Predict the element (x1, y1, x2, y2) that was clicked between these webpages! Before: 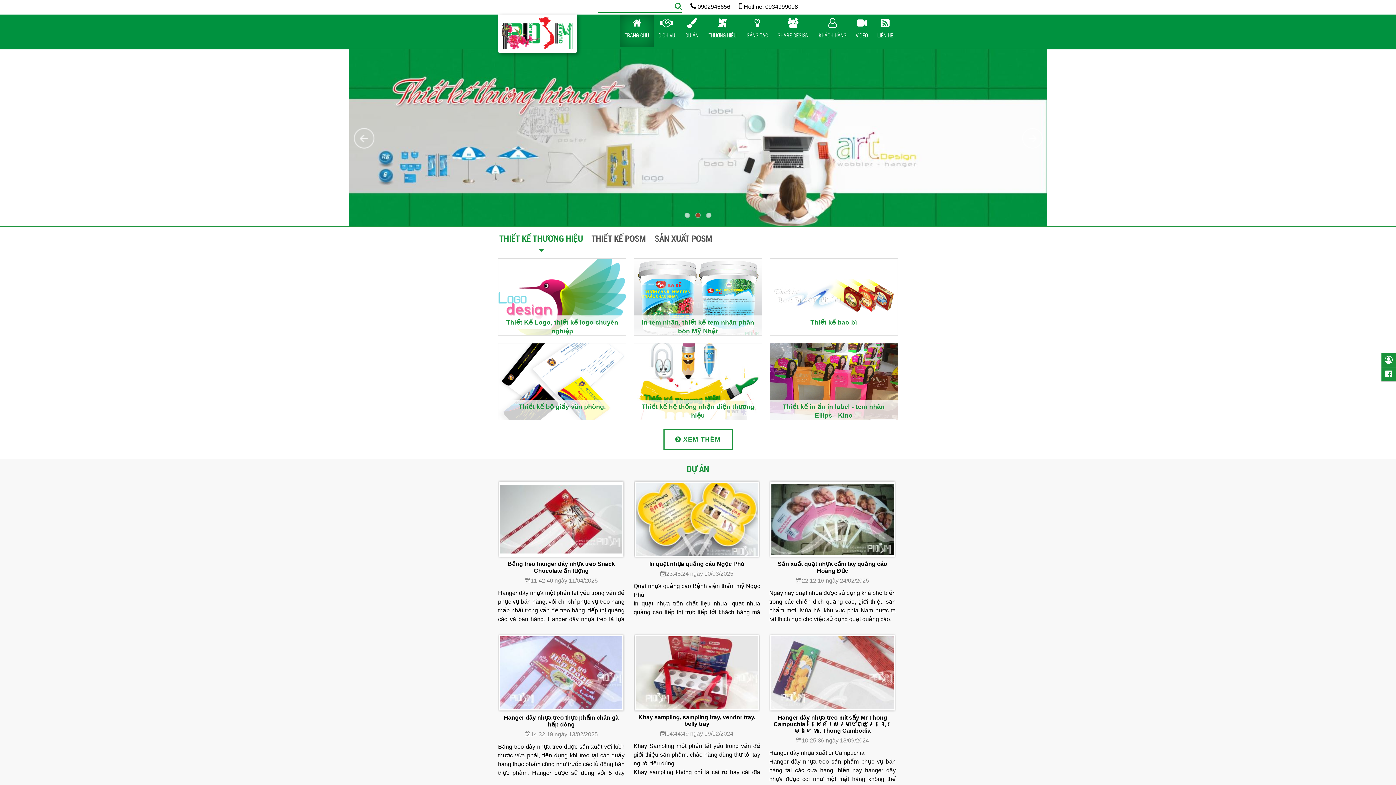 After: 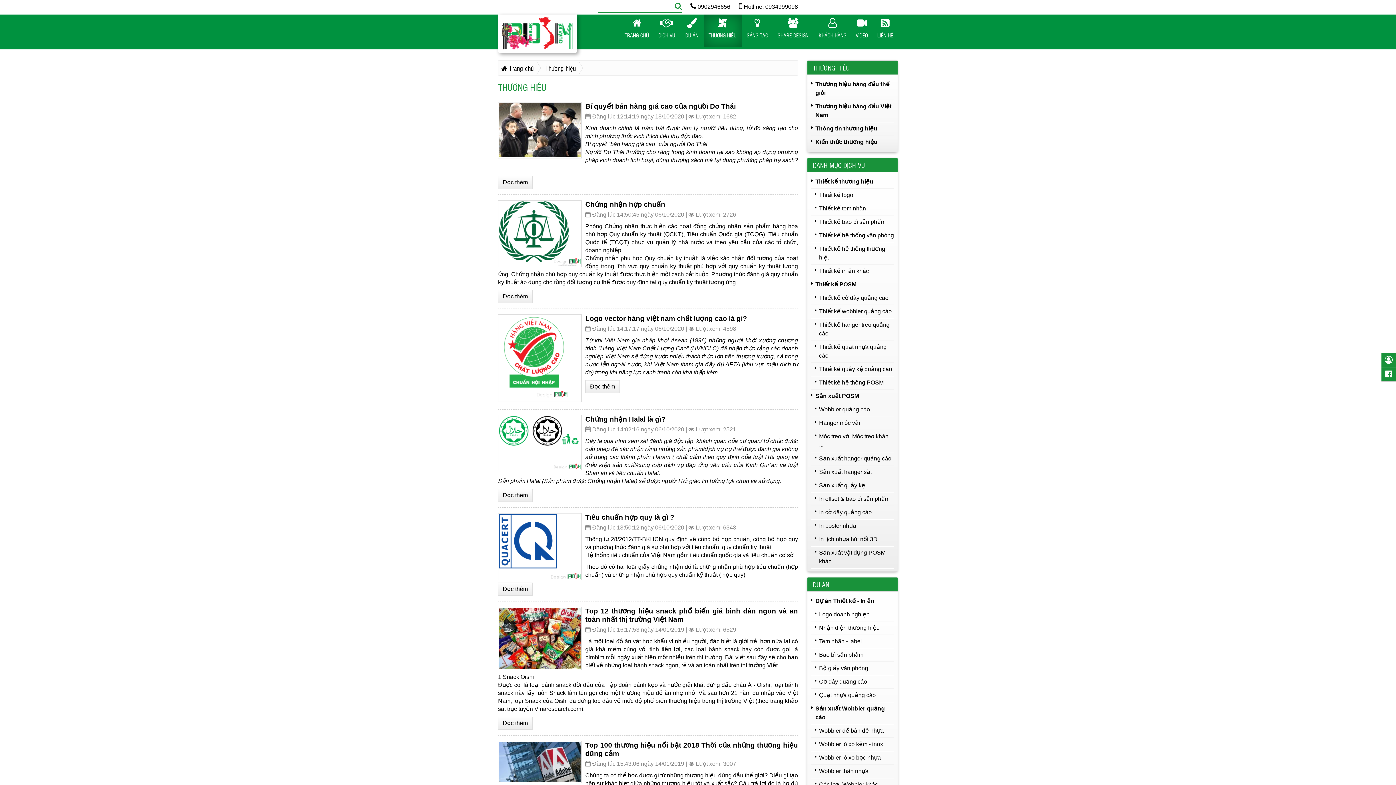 Action: bbox: (704, 18, 742, 47) label: THƯƠNG HIỆU